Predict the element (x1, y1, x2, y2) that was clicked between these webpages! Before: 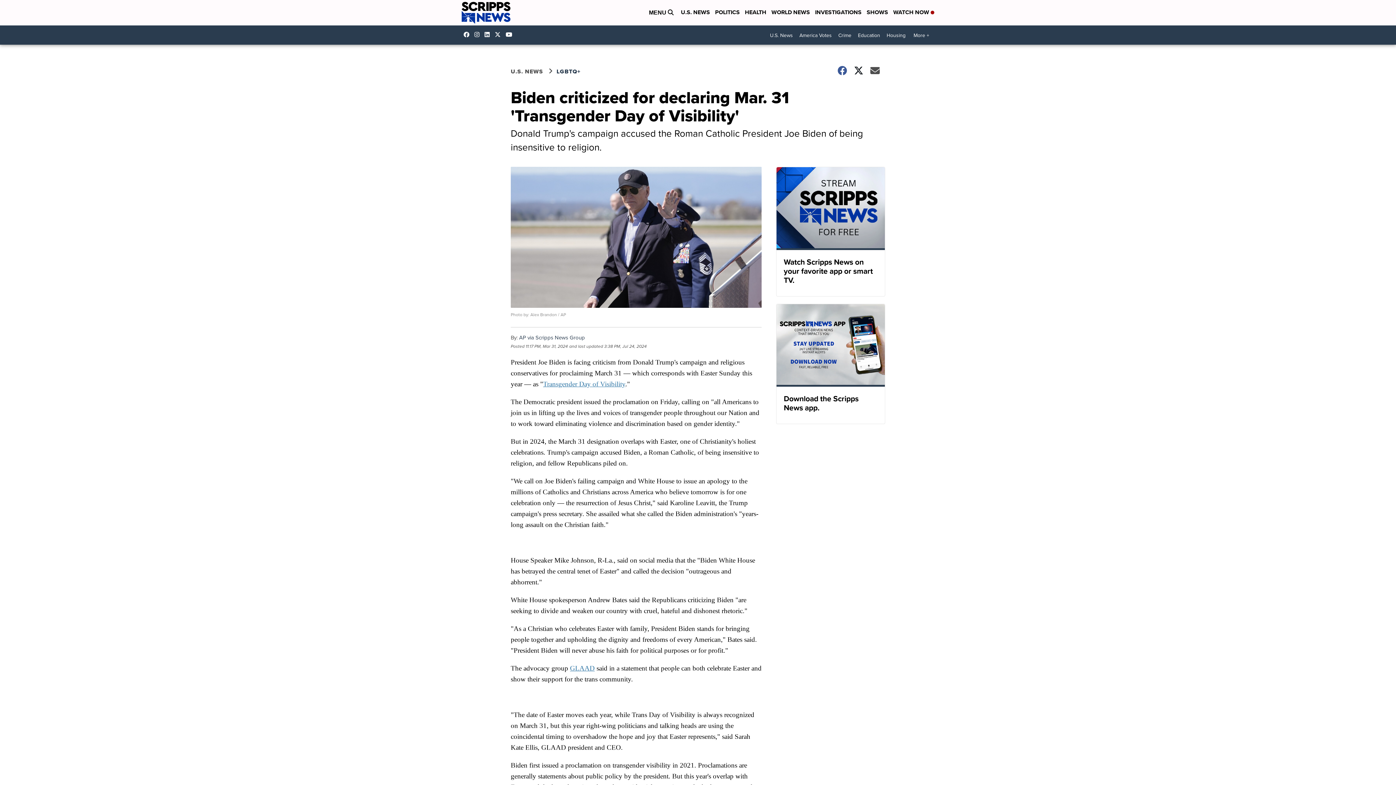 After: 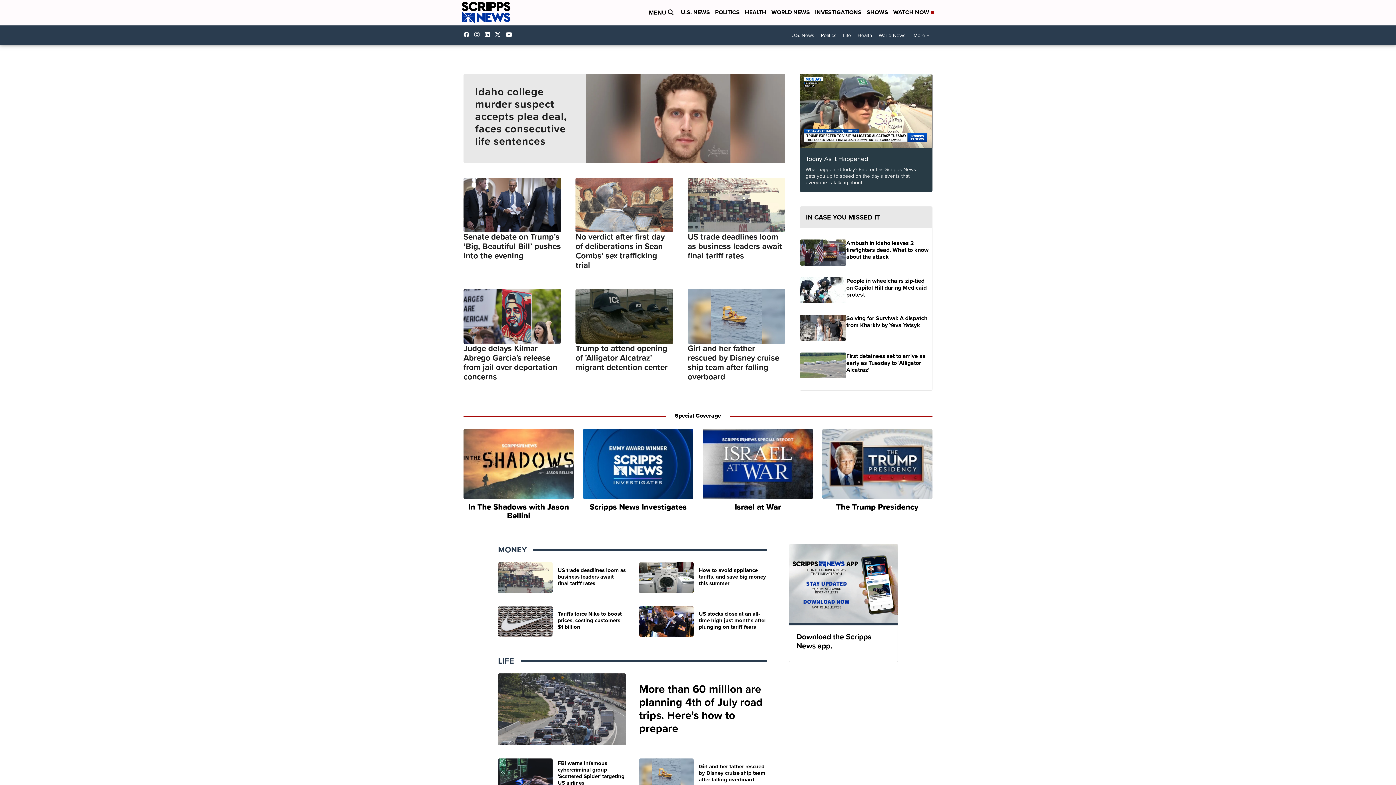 Action: bbox: (461, 0, 510, 25)